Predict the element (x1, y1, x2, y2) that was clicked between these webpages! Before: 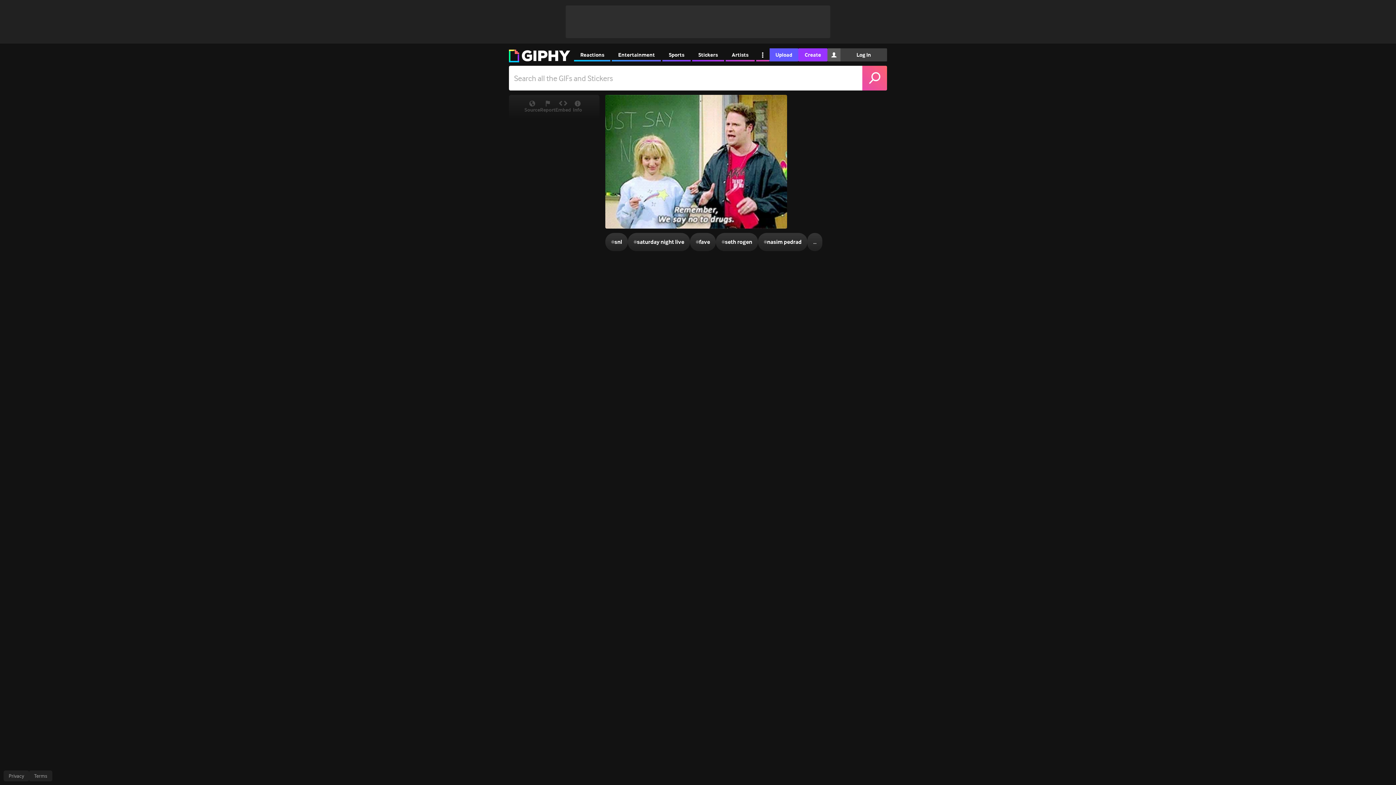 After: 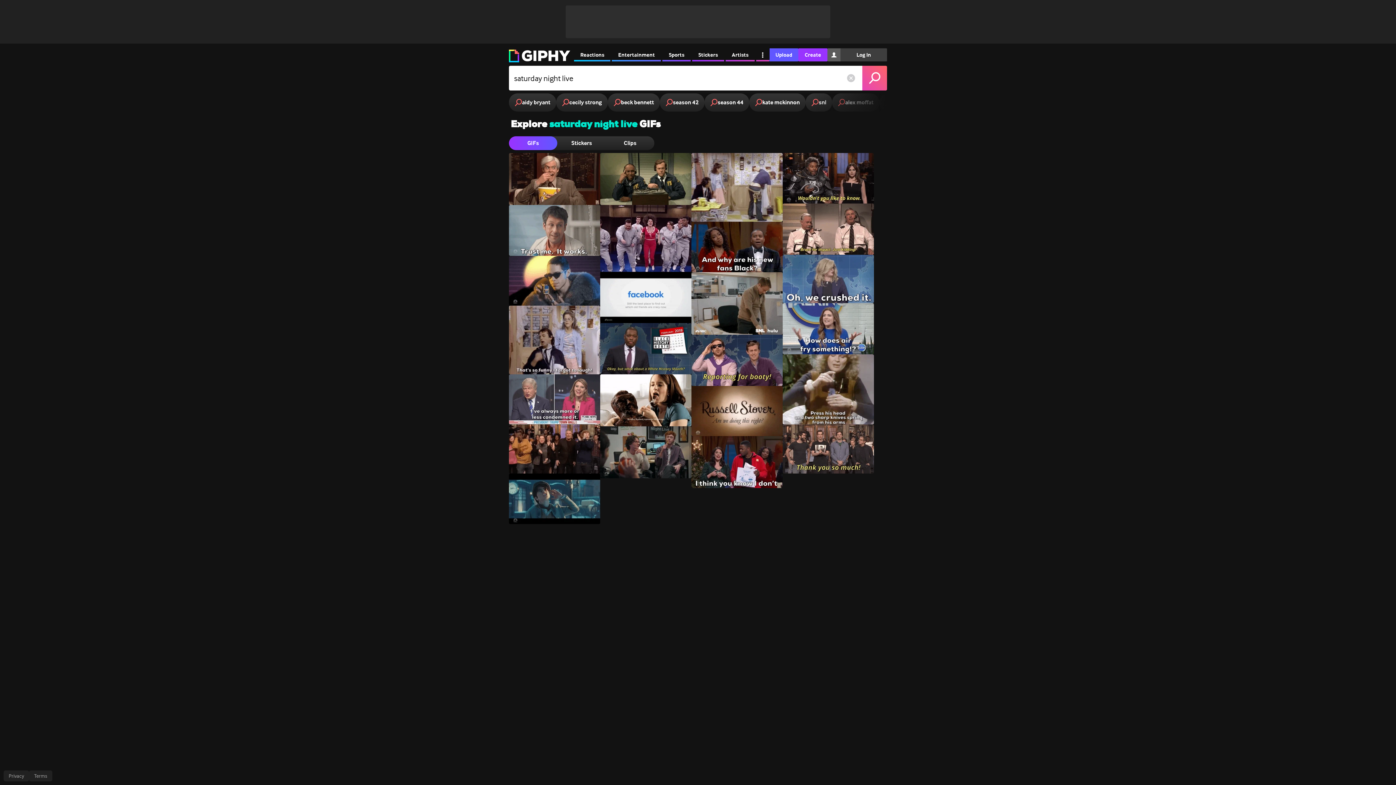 Action: bbox: (628, 233, 690, 251) label: #
saturday night live